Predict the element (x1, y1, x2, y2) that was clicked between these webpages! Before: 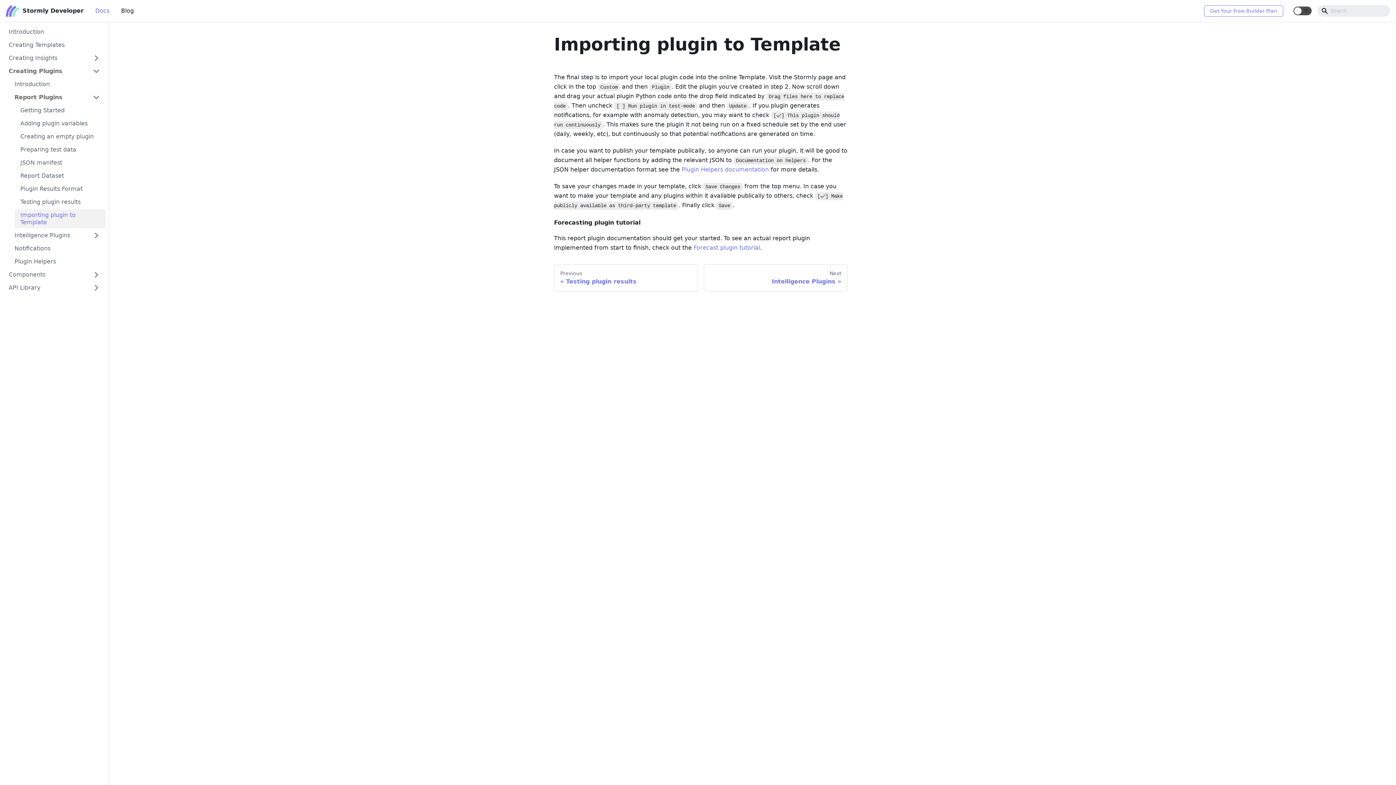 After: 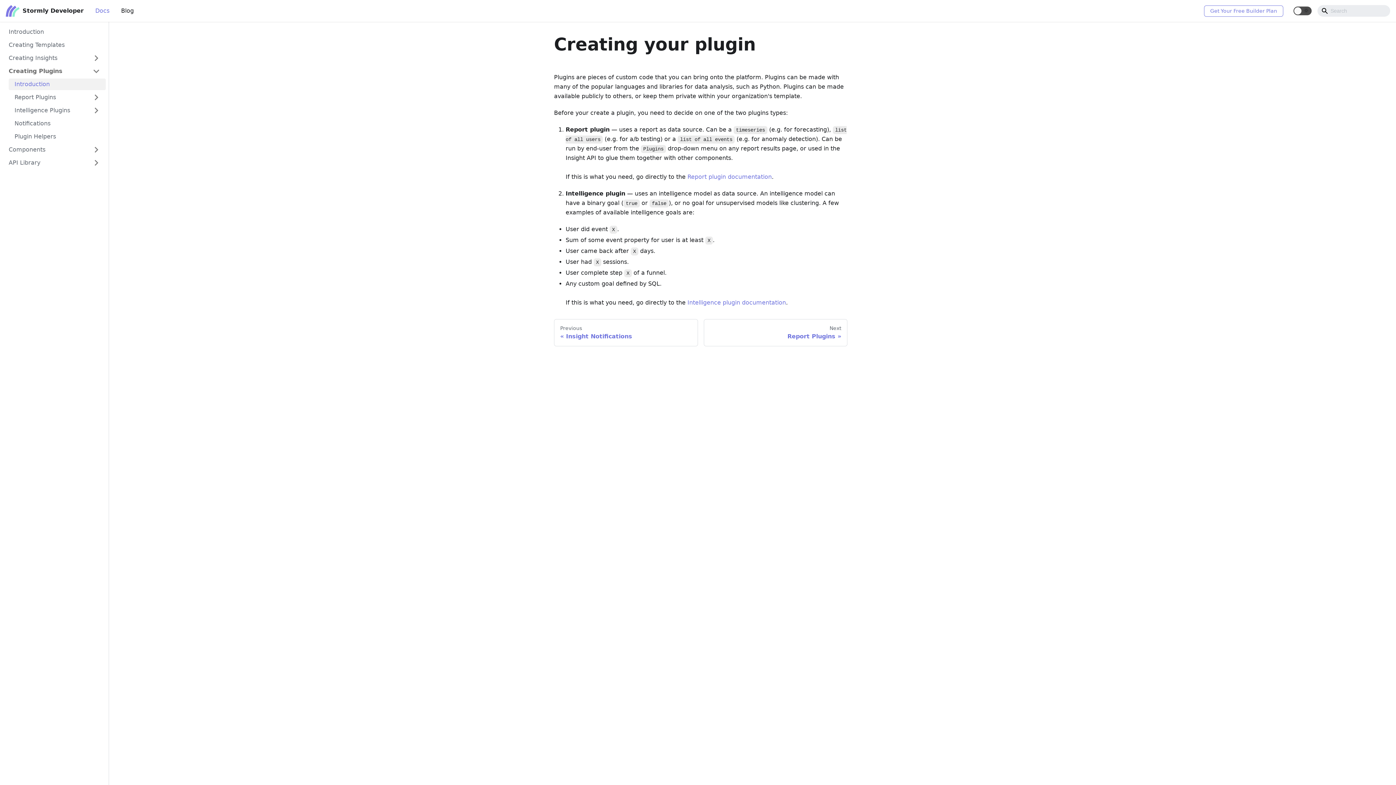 Action: label: Introduction bbox: (8, 78, 105, 90)